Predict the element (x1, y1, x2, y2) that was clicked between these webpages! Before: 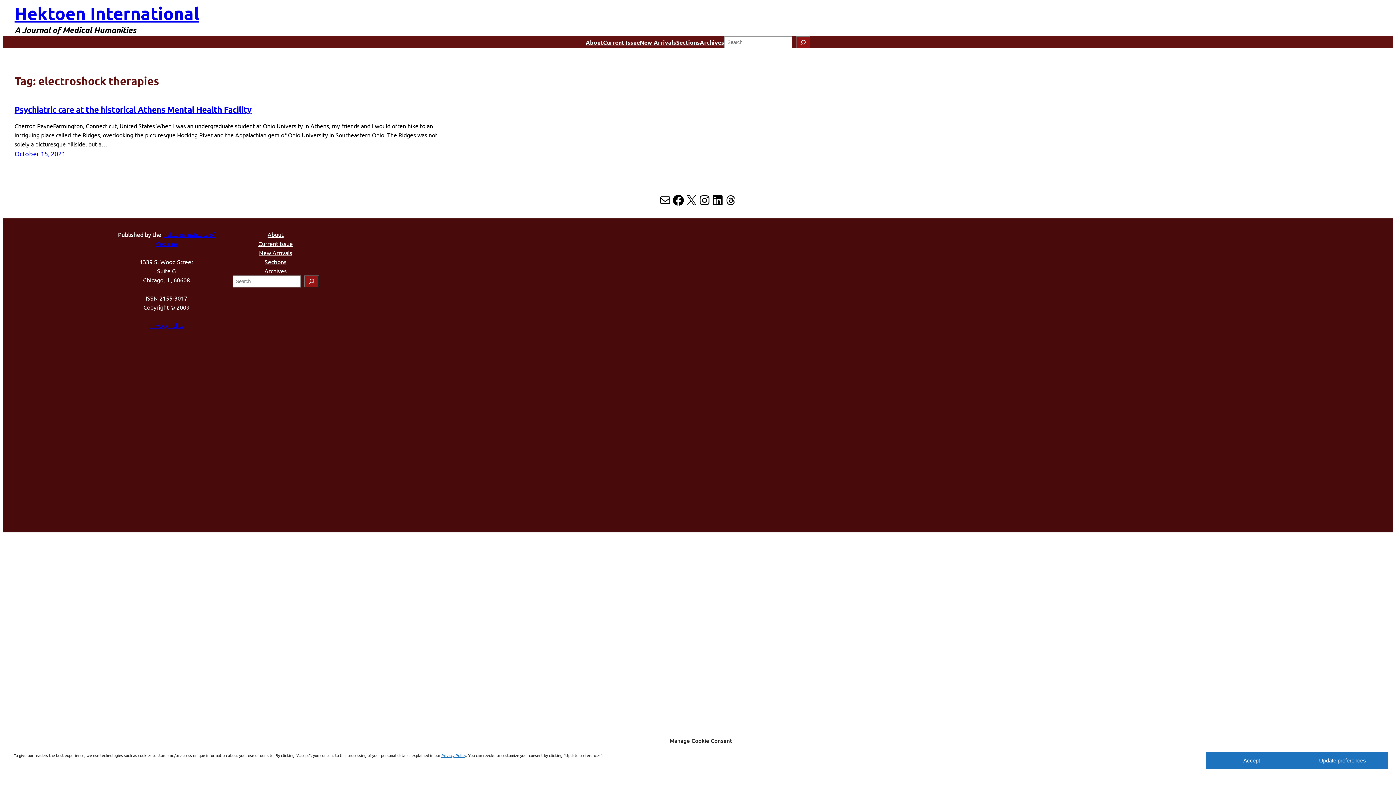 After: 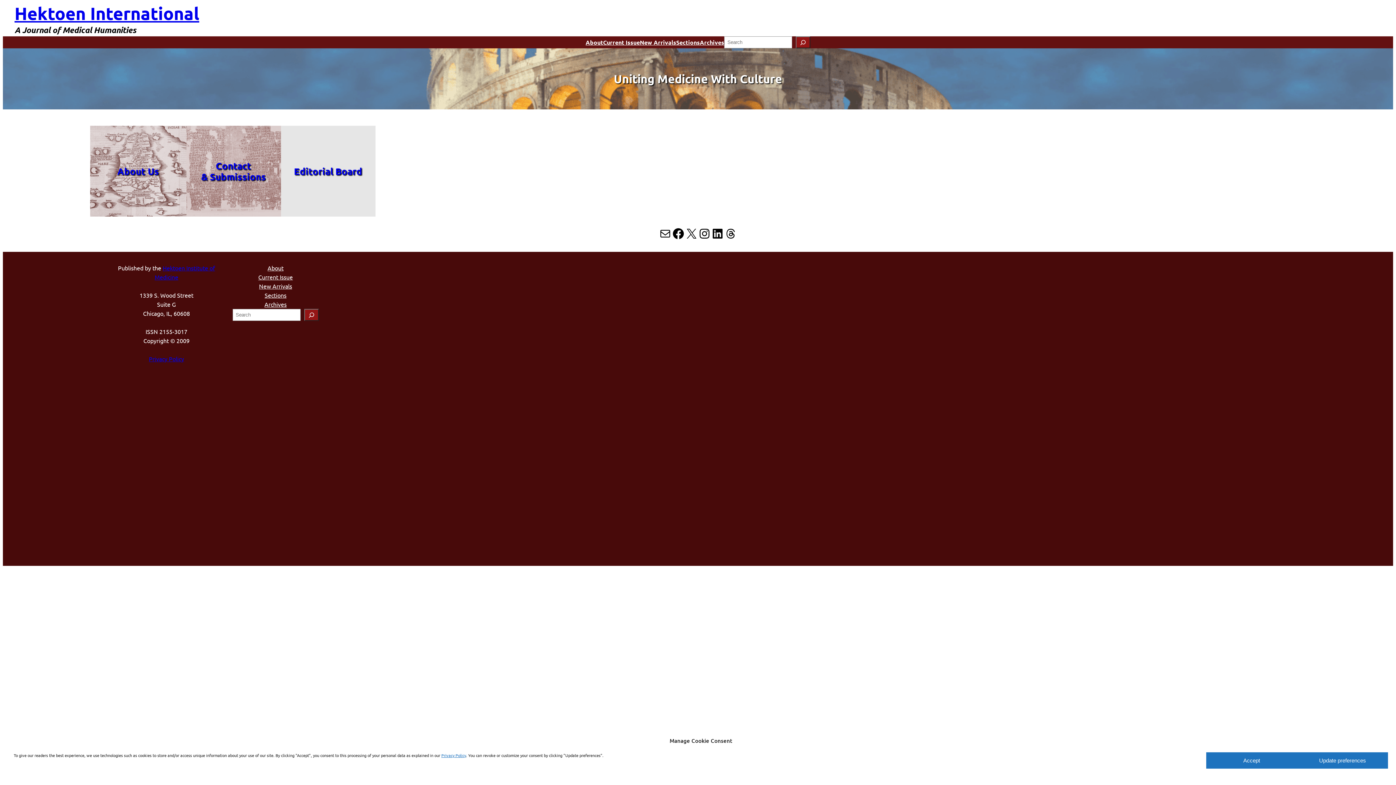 Action: bbox: (585, 37, 603, 46) label: About